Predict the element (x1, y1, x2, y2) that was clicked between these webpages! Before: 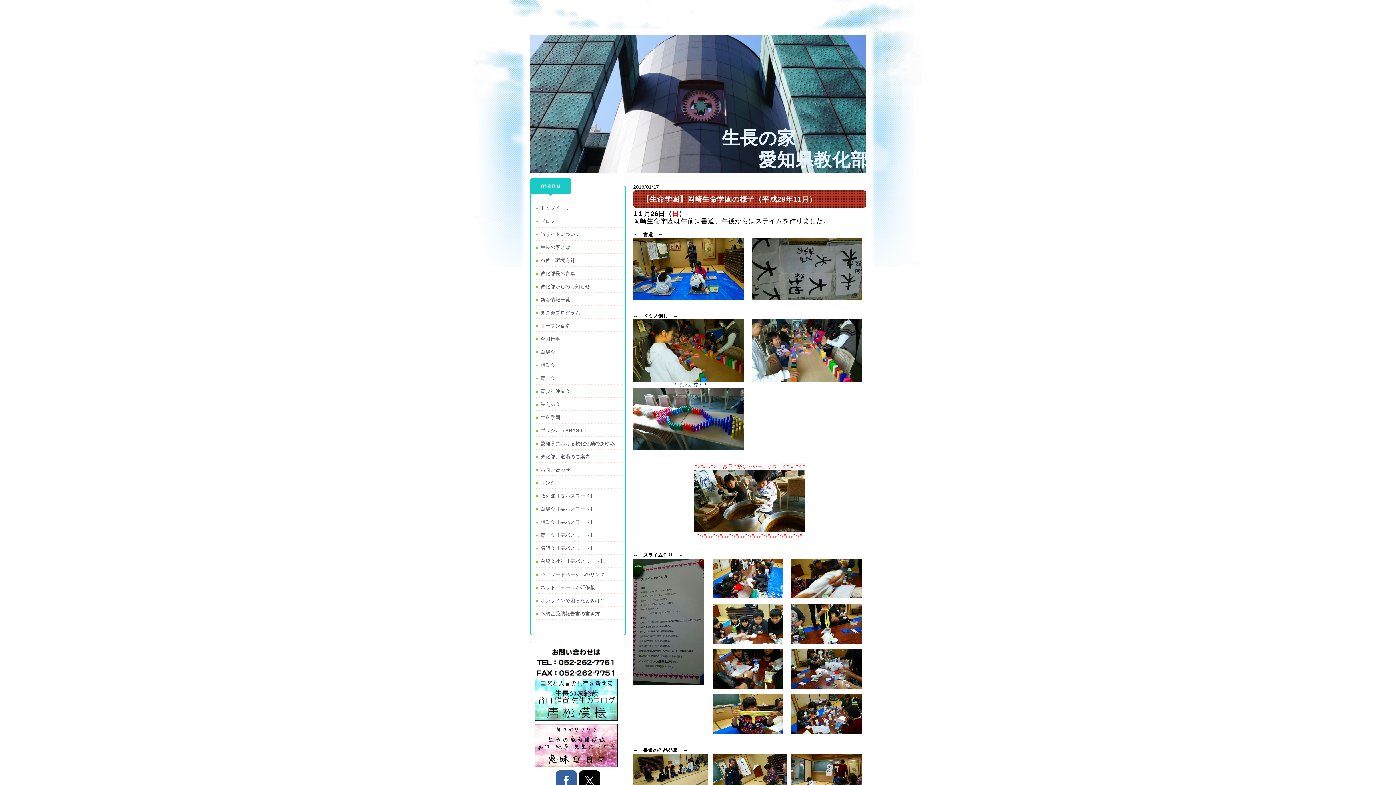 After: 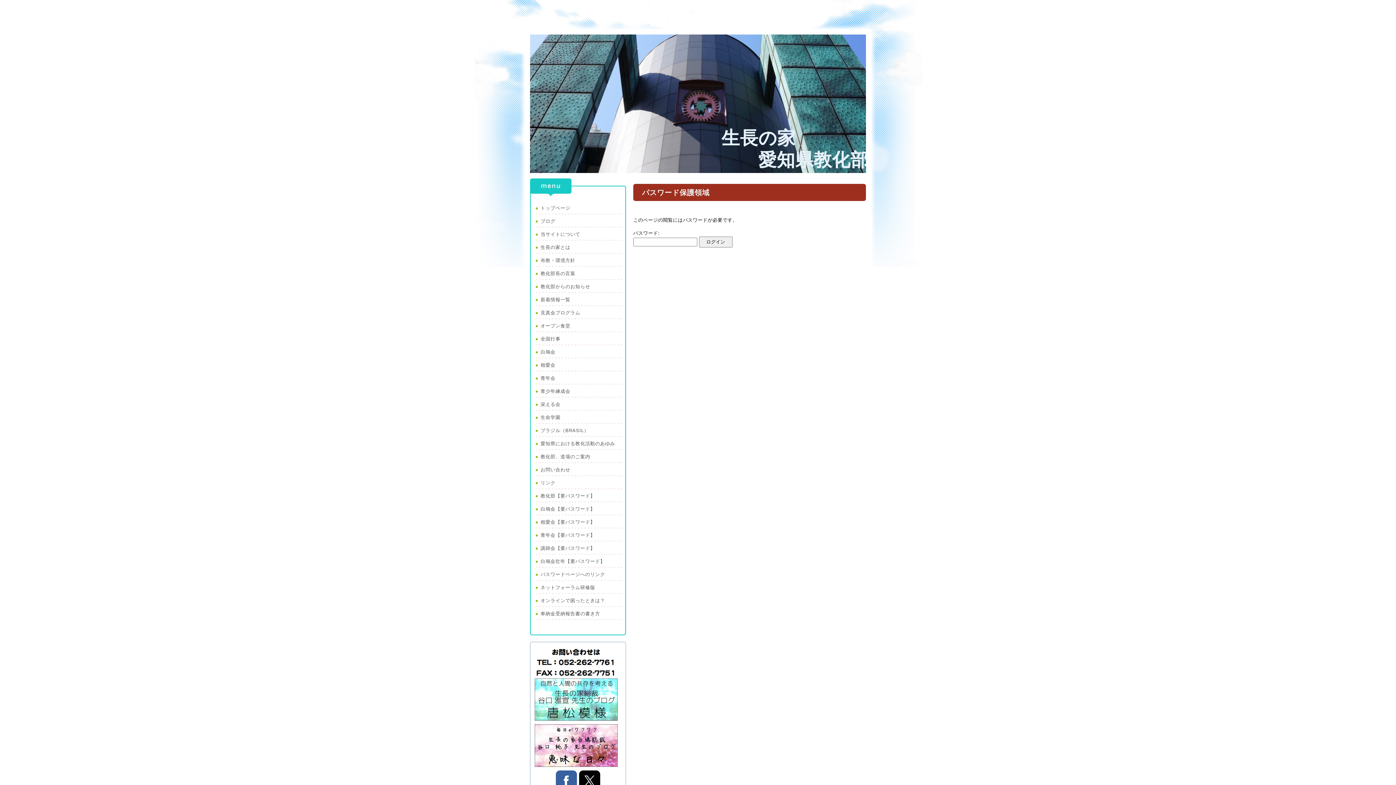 Action: label: 教化部【要パスワード】 bbox: (531, 489, 624, 502)